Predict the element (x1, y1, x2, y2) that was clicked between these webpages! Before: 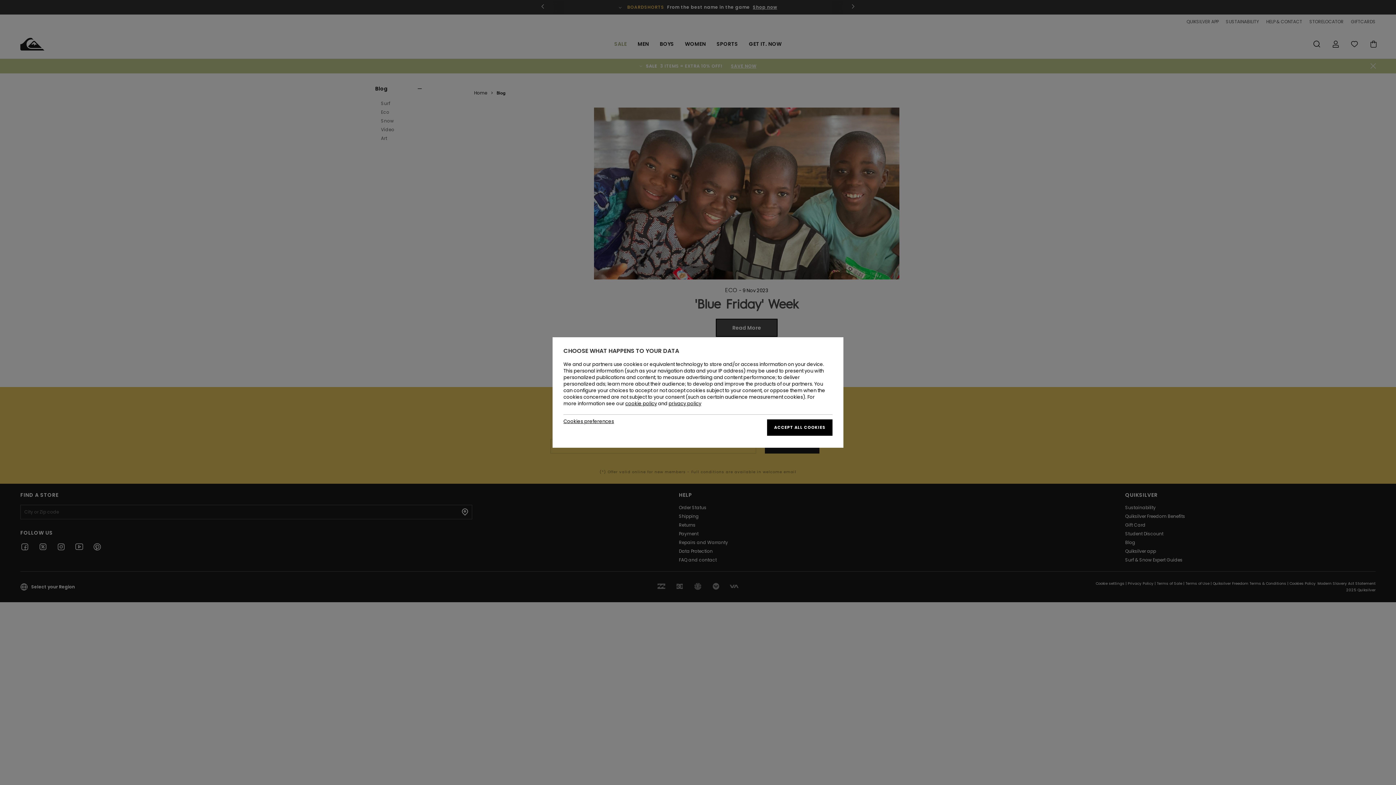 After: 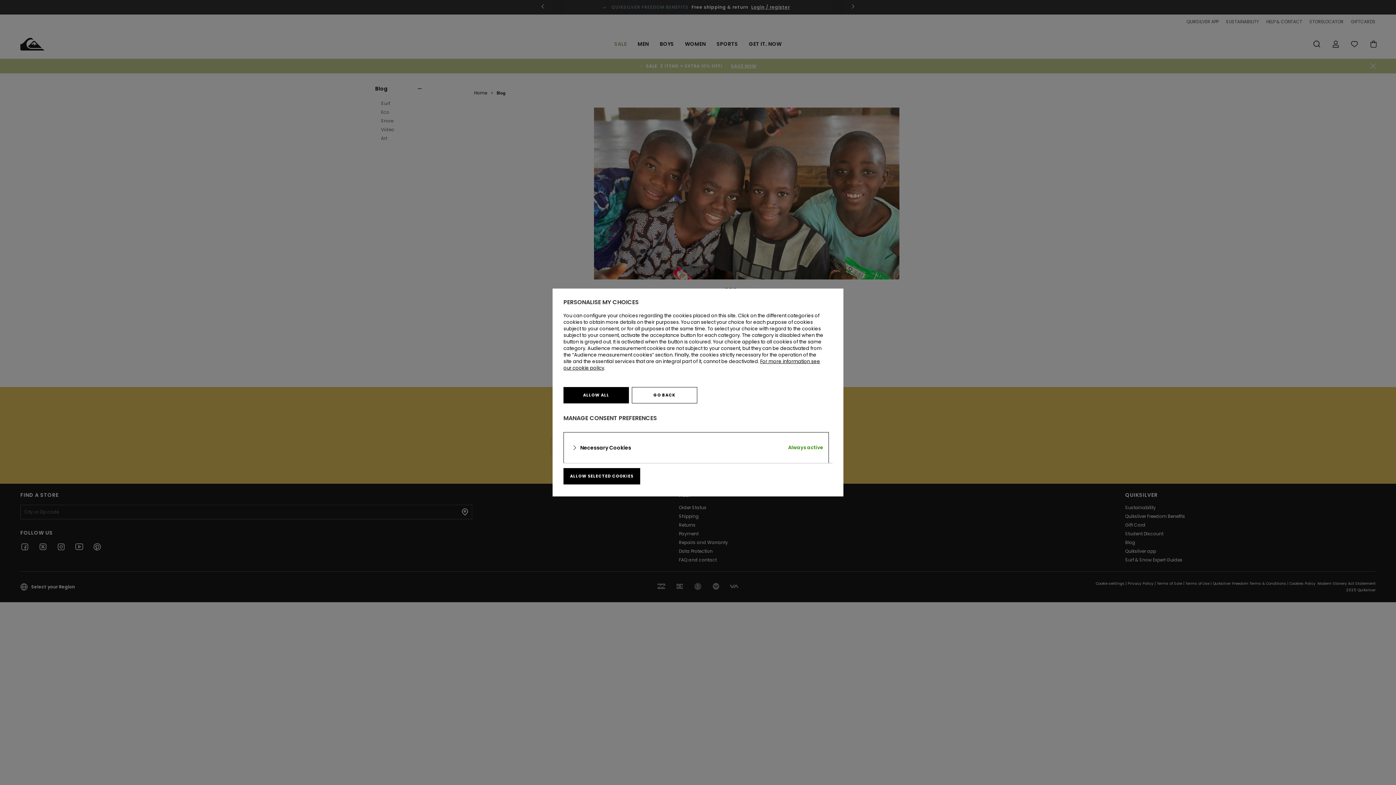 Action: bbox: (563, 418, 614, 425) label: Cookies preferences